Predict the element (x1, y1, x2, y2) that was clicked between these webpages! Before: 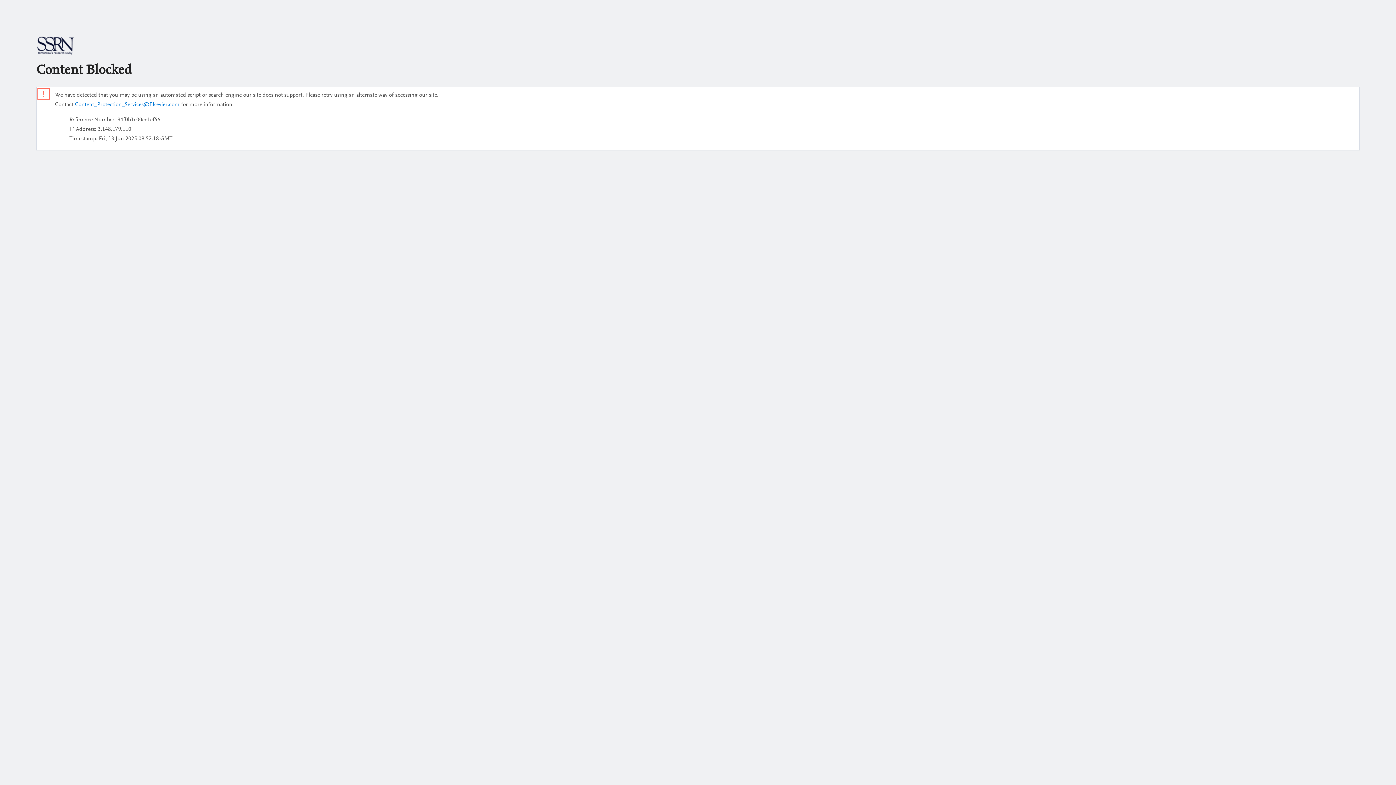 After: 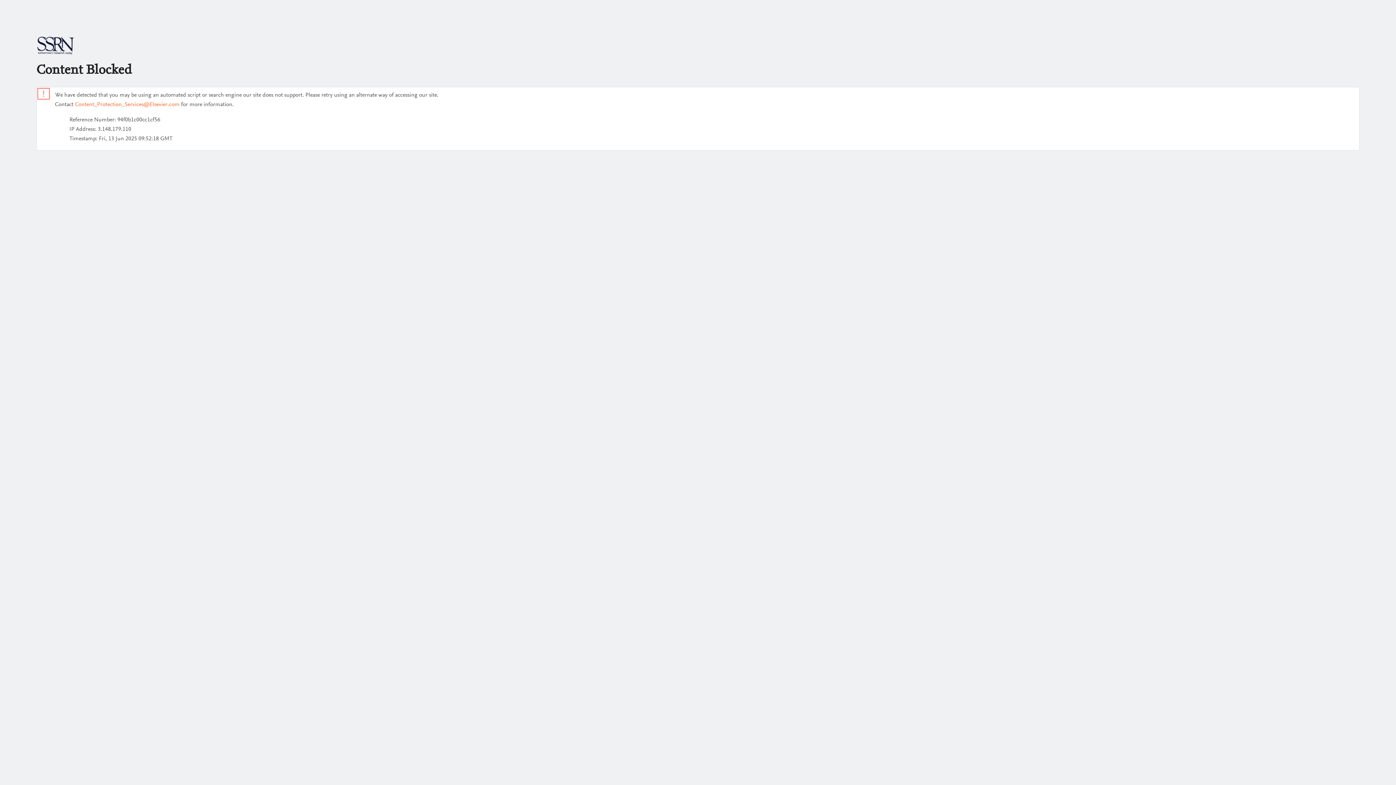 Action: label: Content_Protection_Services@Elsevier.com bbox: (74, 101, 179, 107)